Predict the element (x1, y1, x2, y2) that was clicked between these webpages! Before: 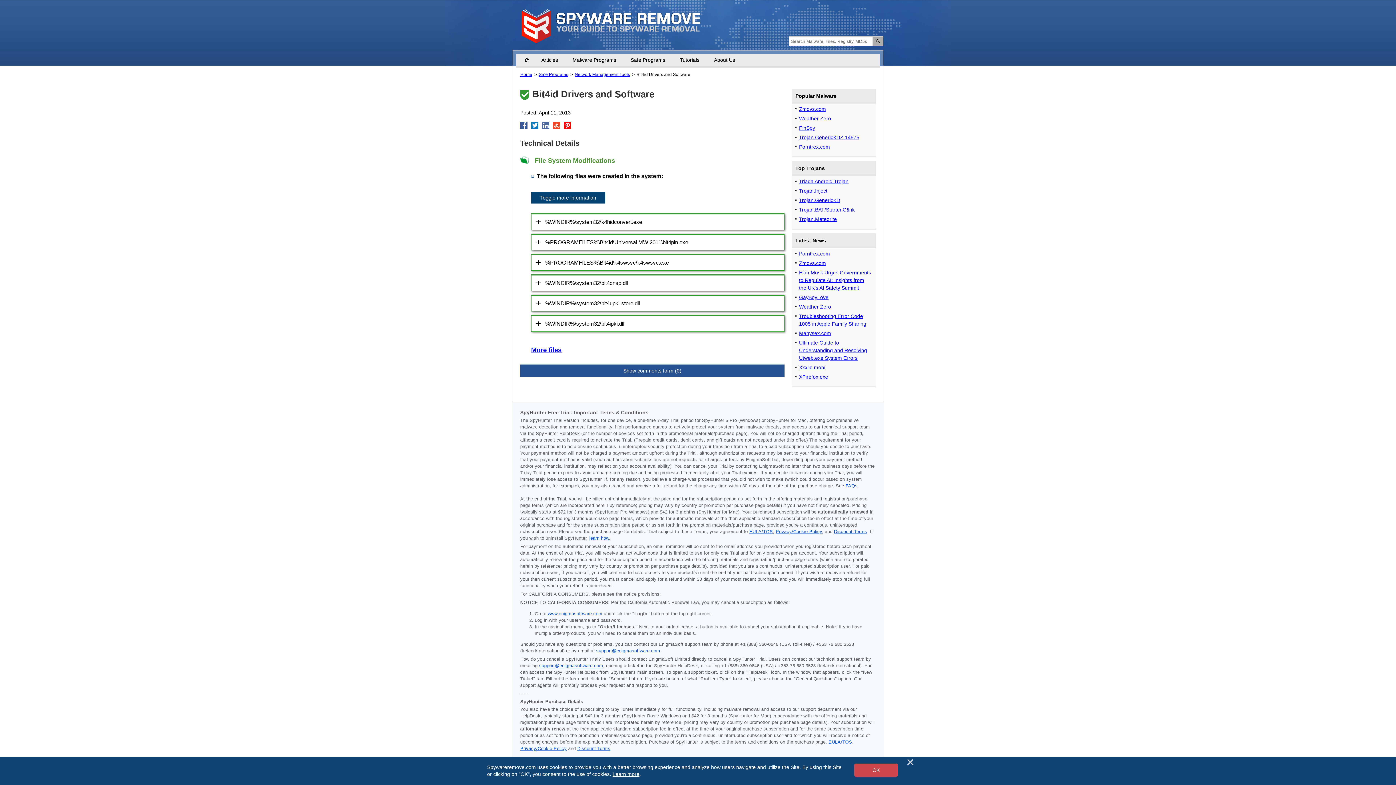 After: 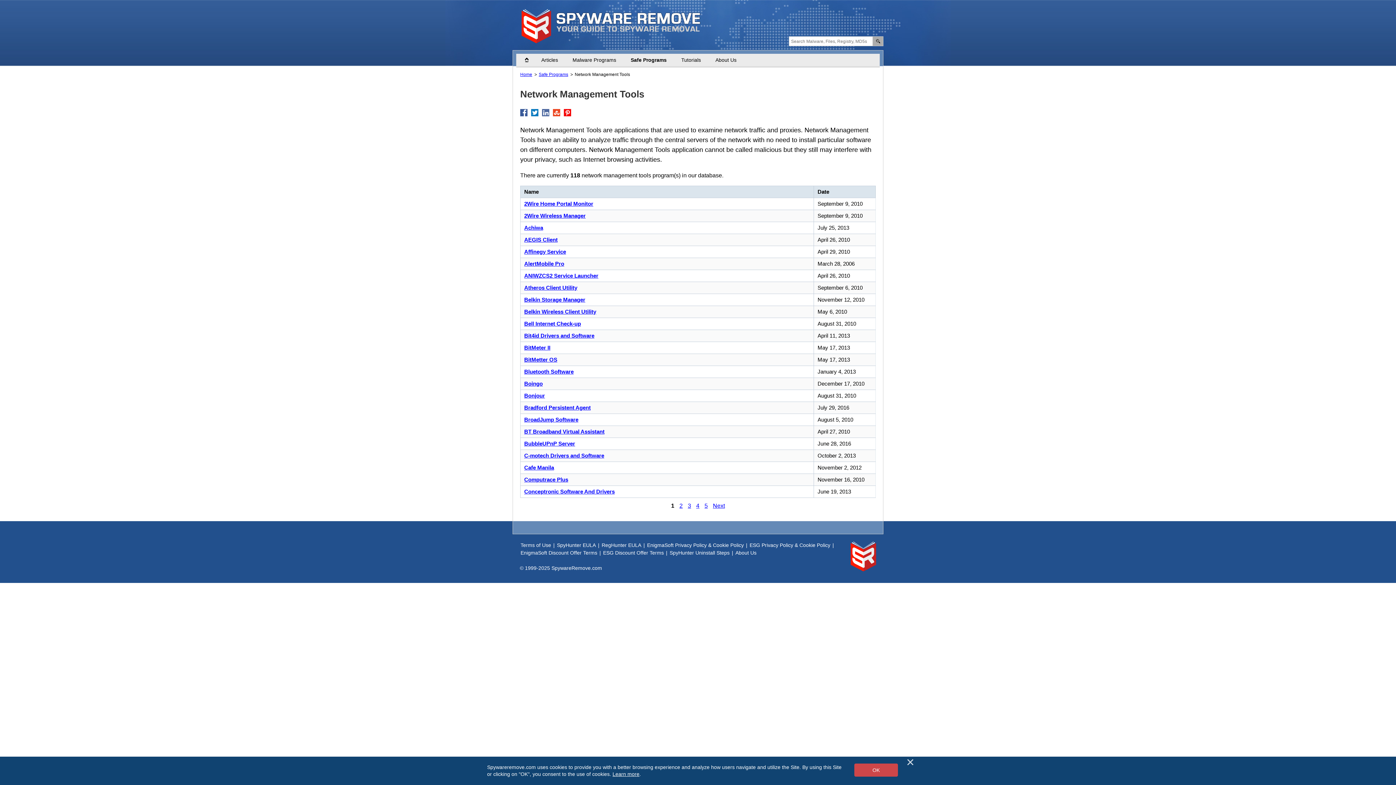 Action: bbox: (574, 72, 633, 77) label: Network Management Tools